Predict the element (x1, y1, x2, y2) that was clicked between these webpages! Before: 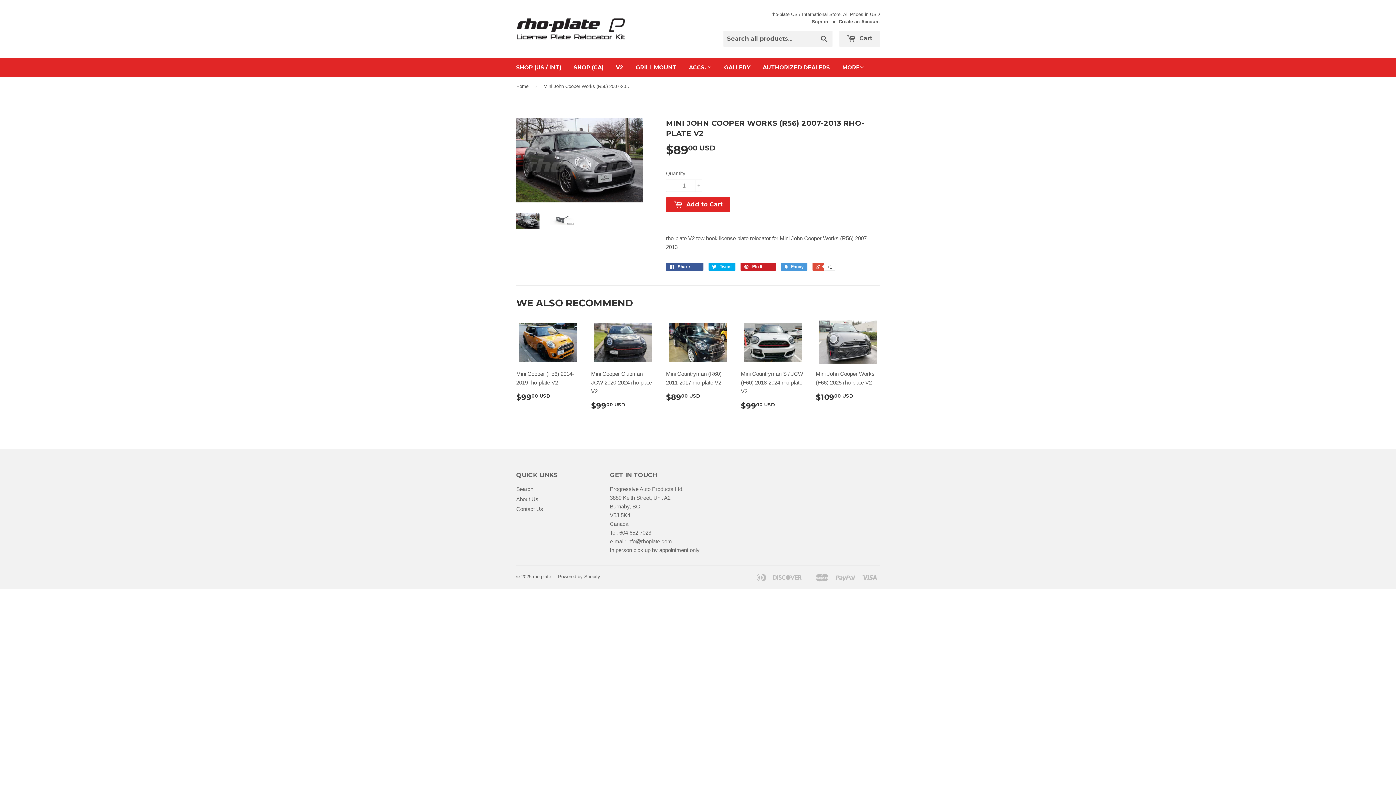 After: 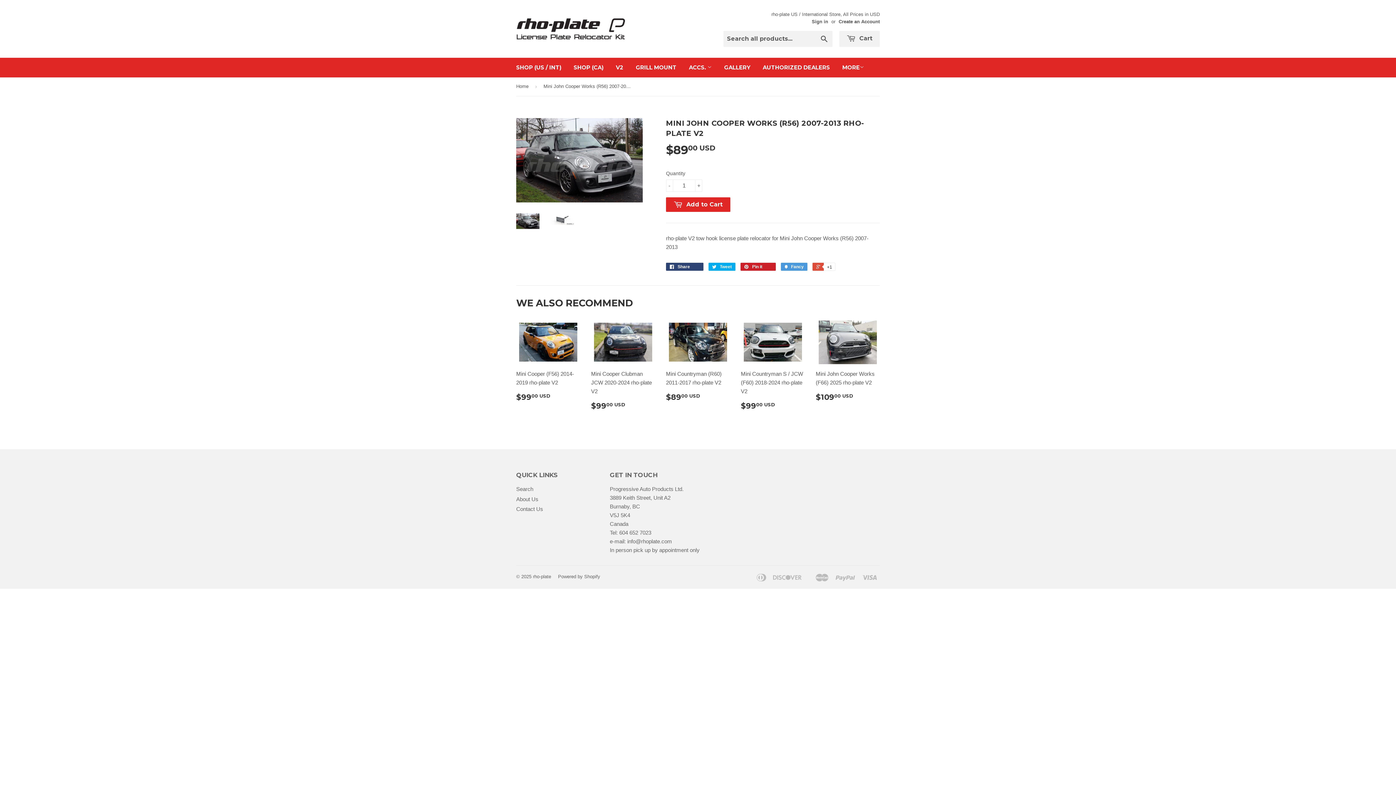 Action: bbox: (666, 262, 703, 270) label:  Share 0